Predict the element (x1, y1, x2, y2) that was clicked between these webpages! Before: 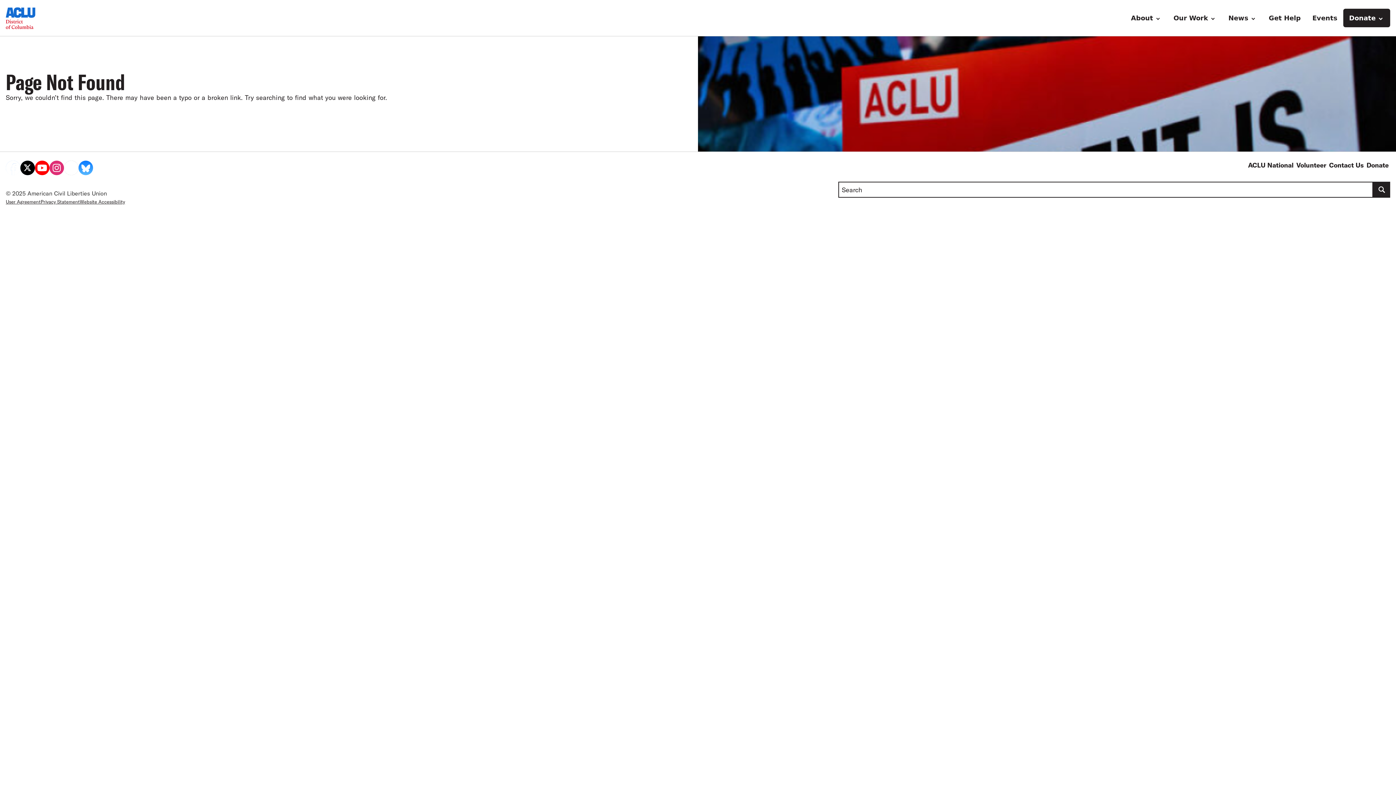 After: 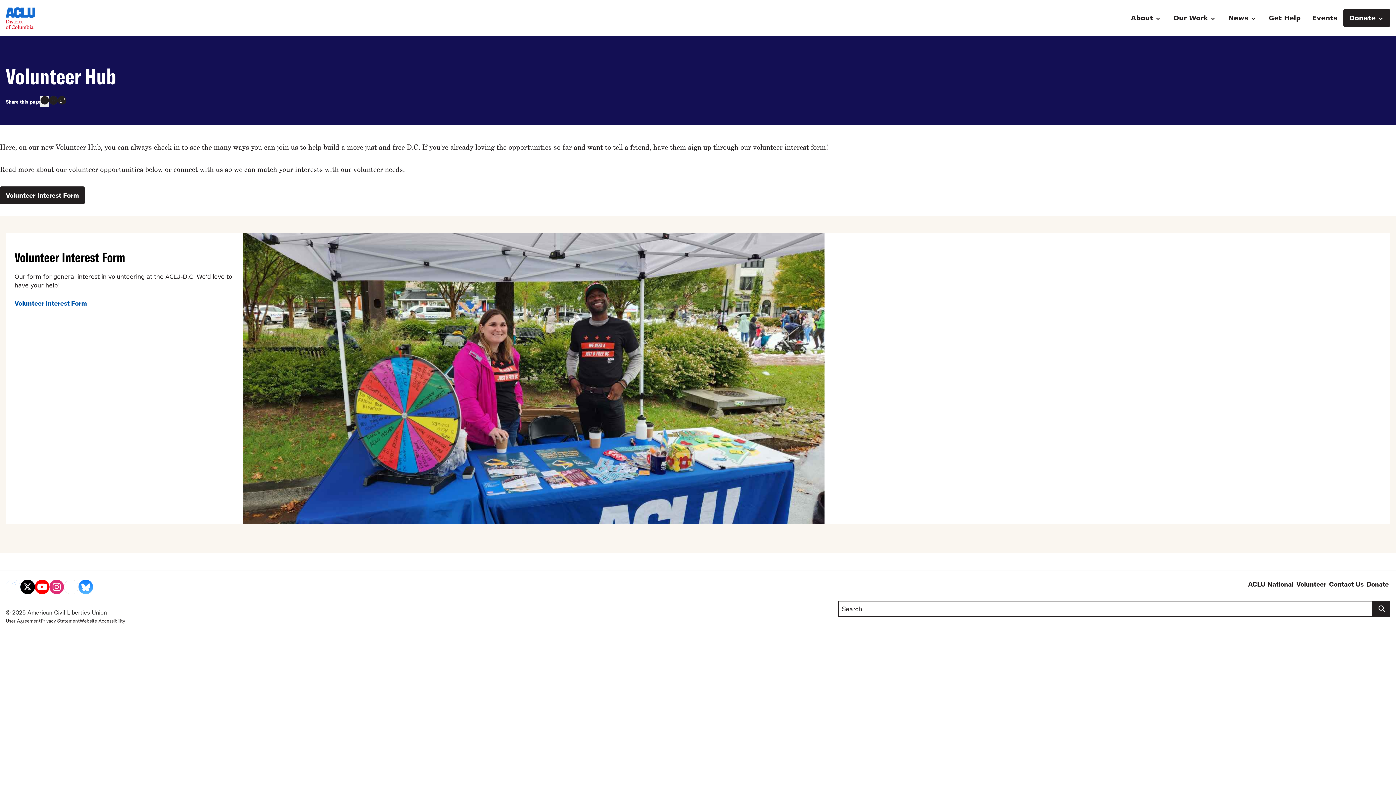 Action: label: Volunteer bbox: (1295, 159, 1327, 170)